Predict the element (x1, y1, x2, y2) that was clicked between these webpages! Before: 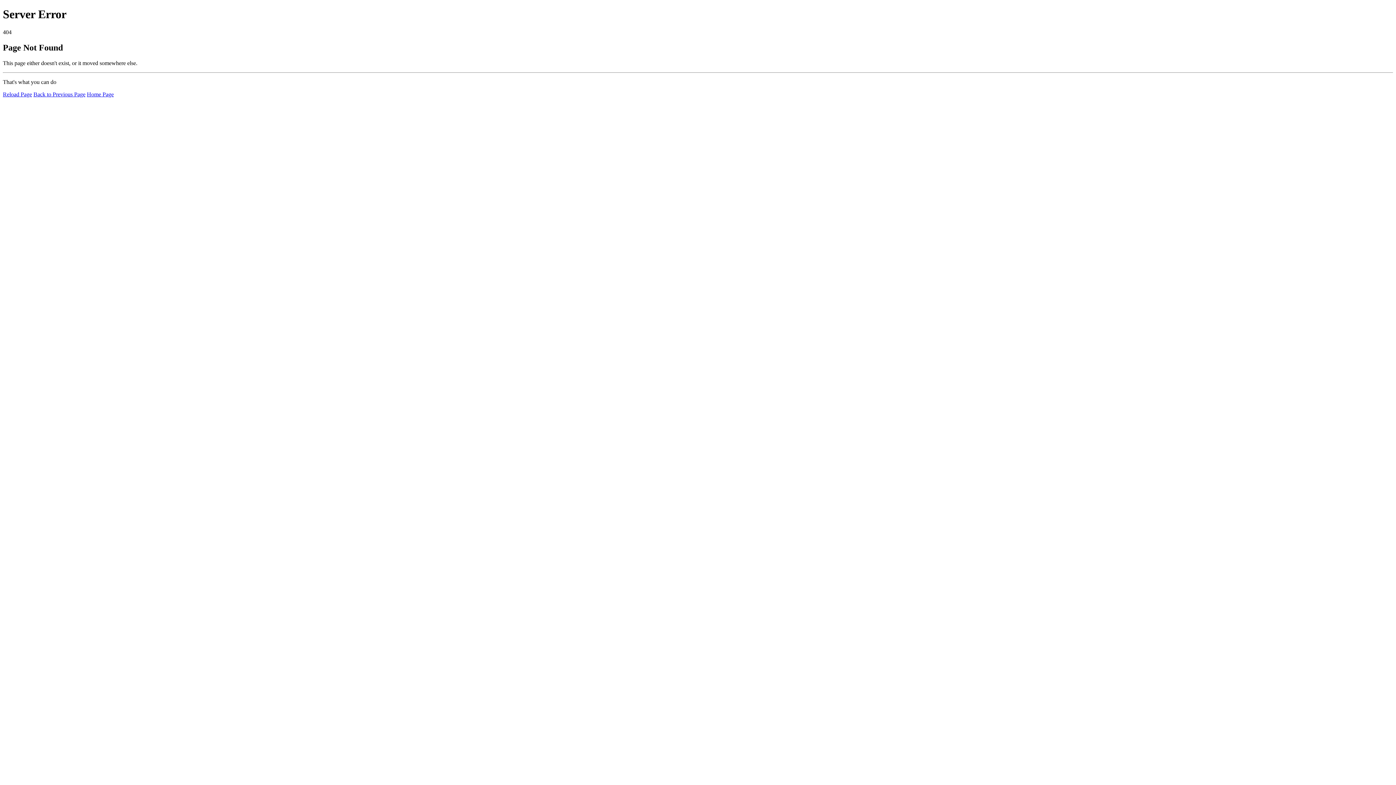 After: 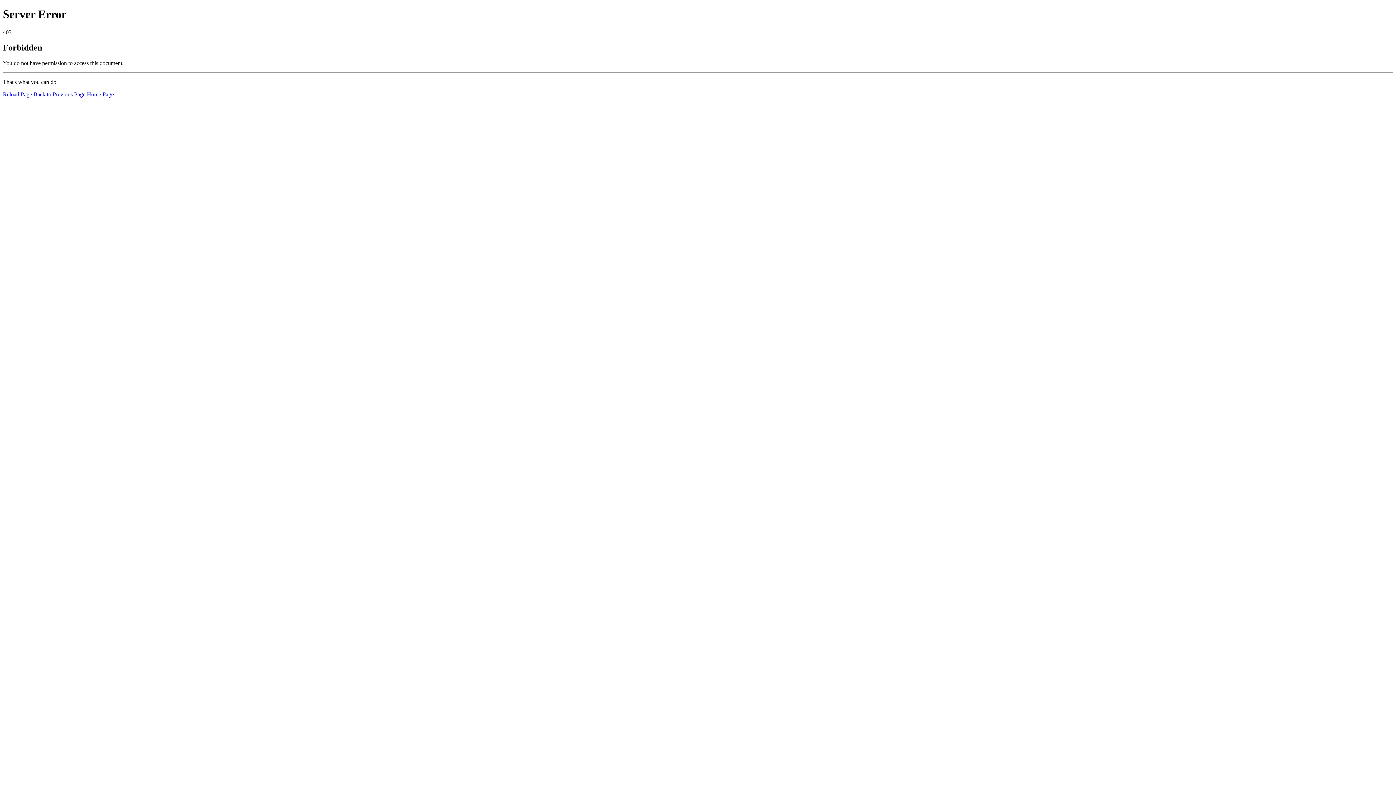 Action: label: Home Page bbox: (86, 91, 113, 97)